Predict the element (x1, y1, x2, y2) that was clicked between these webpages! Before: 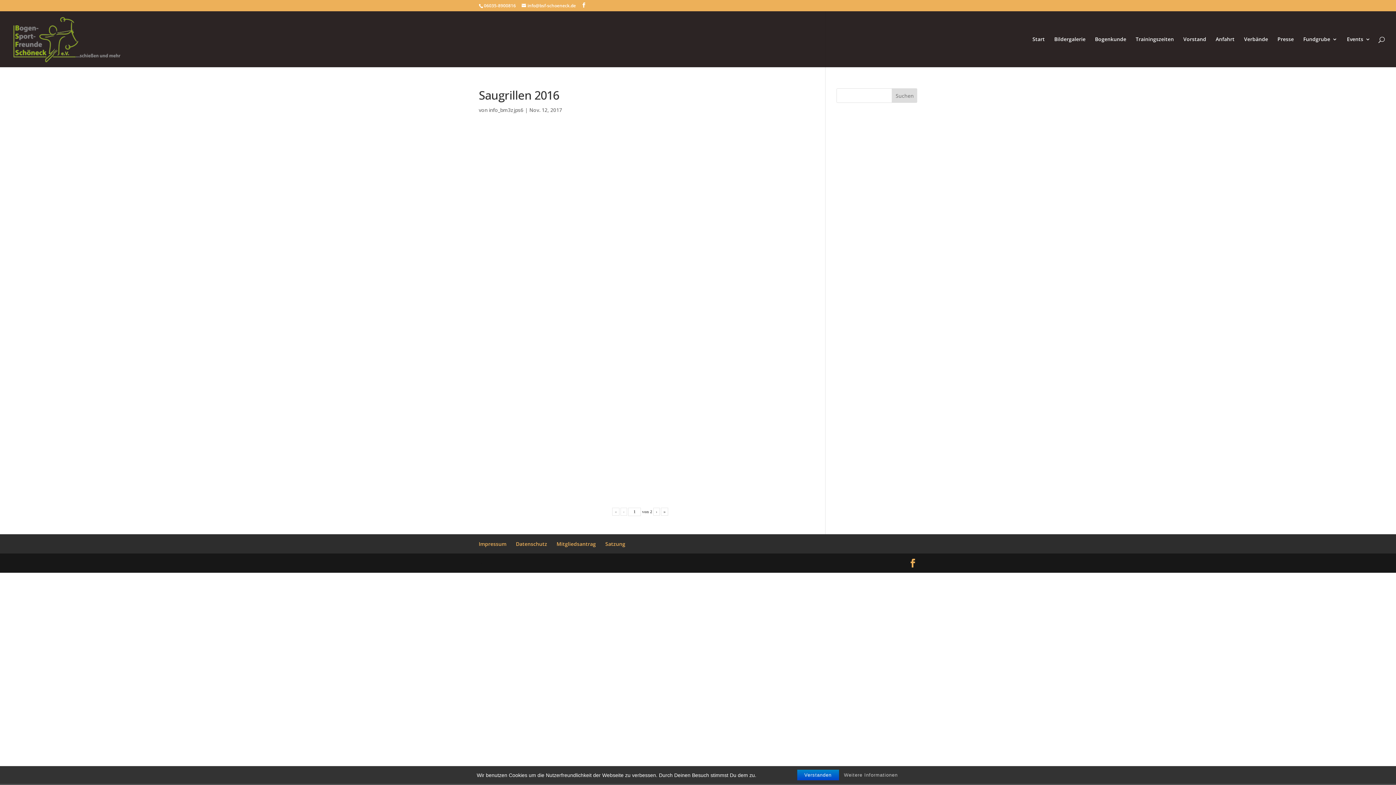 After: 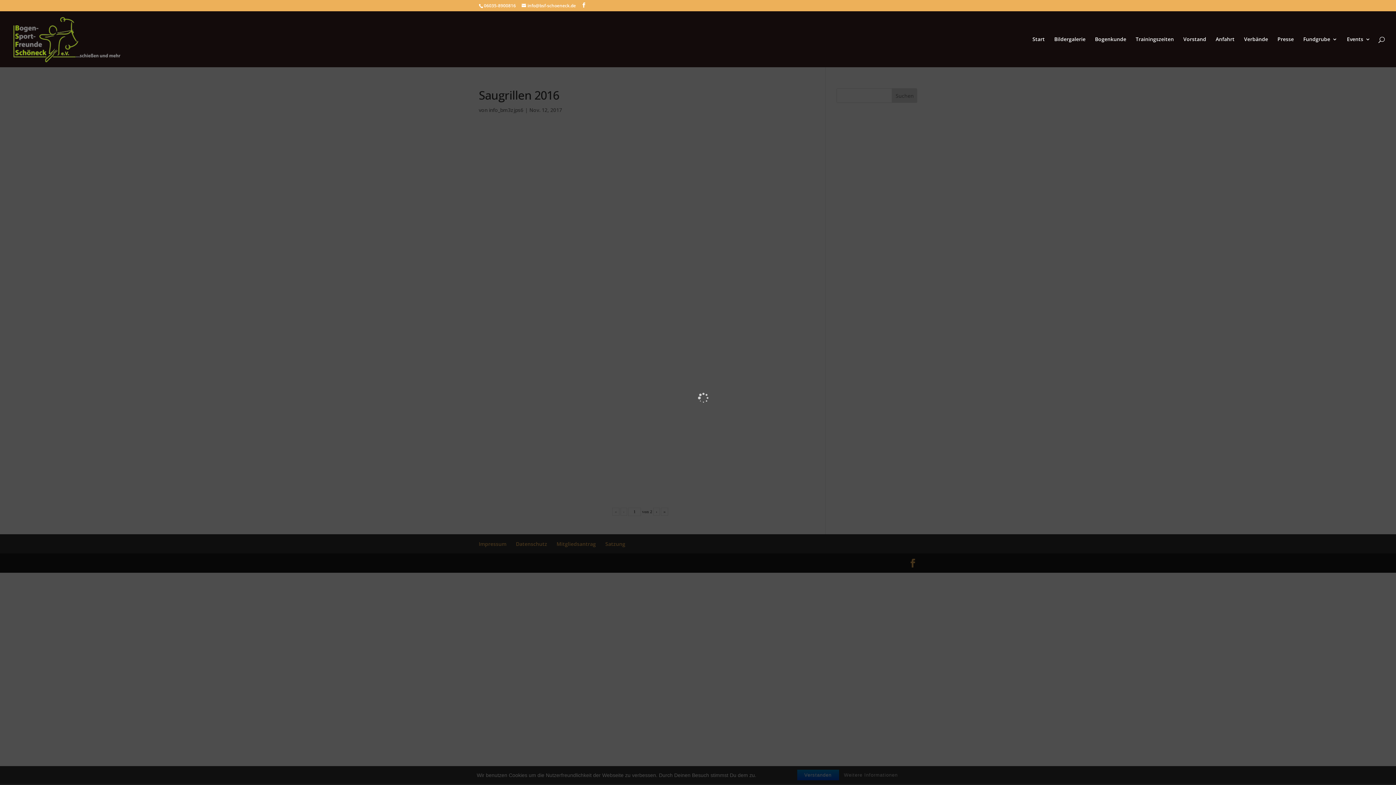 Action: bbox: (480, 369, 559, 413) label: IMG 3694